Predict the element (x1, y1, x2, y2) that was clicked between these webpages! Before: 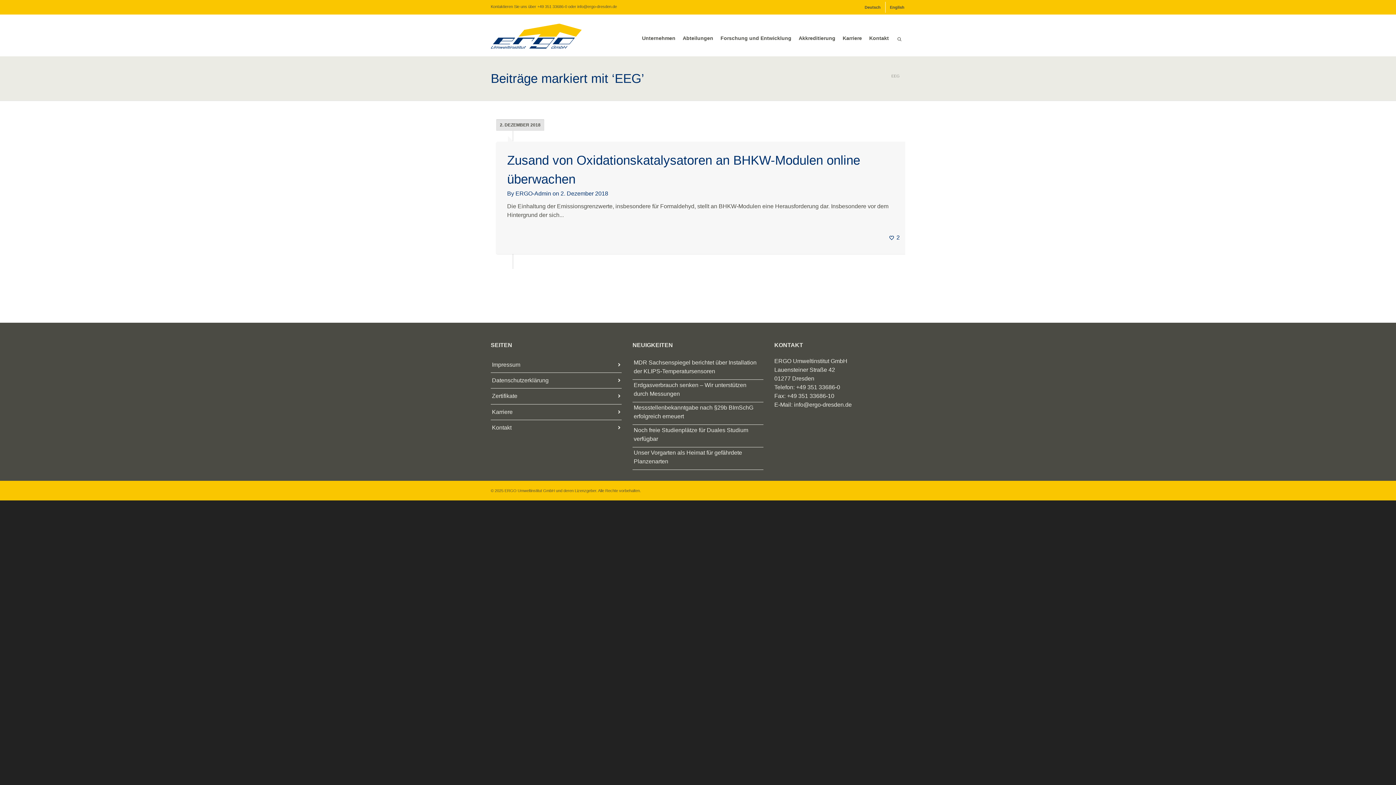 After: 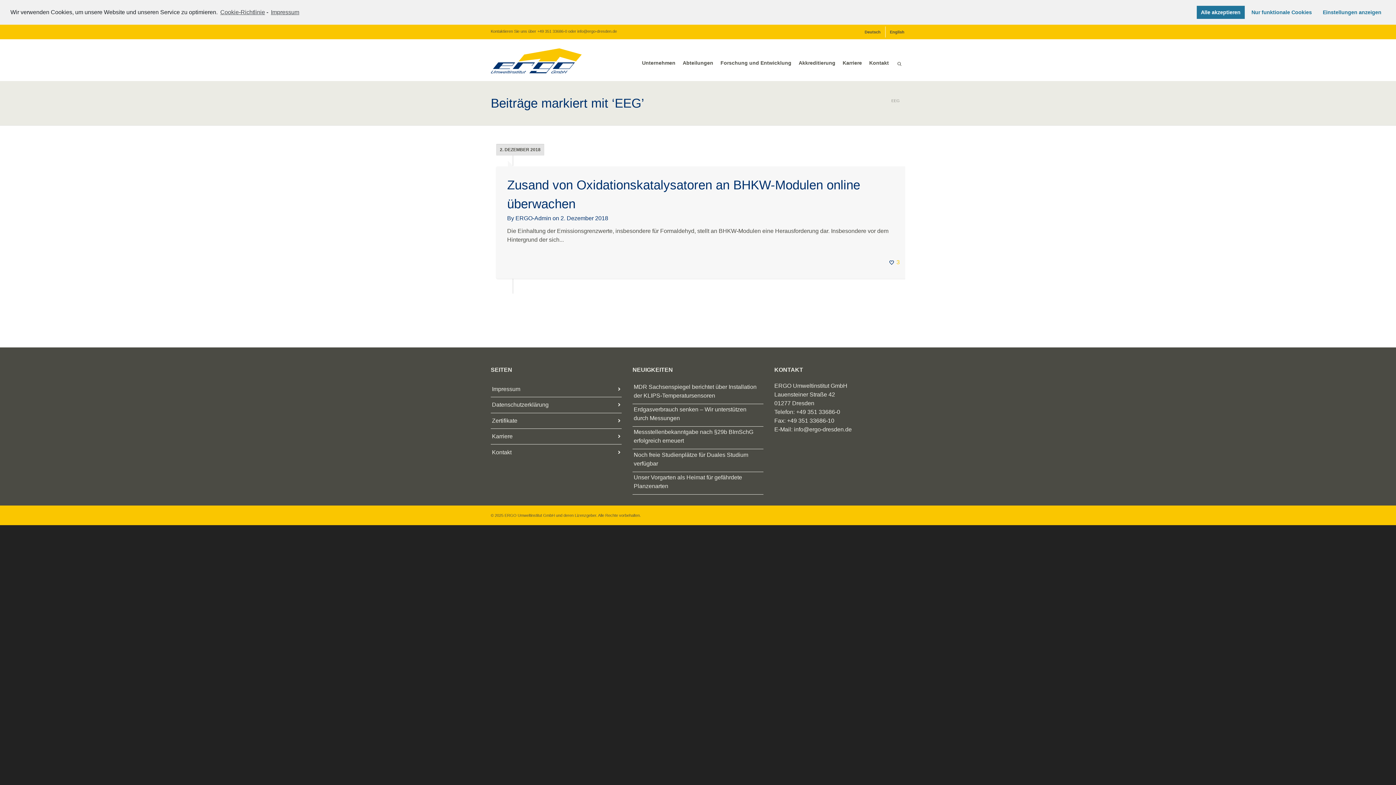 Action: bbox: (889, 235, 894, 241)